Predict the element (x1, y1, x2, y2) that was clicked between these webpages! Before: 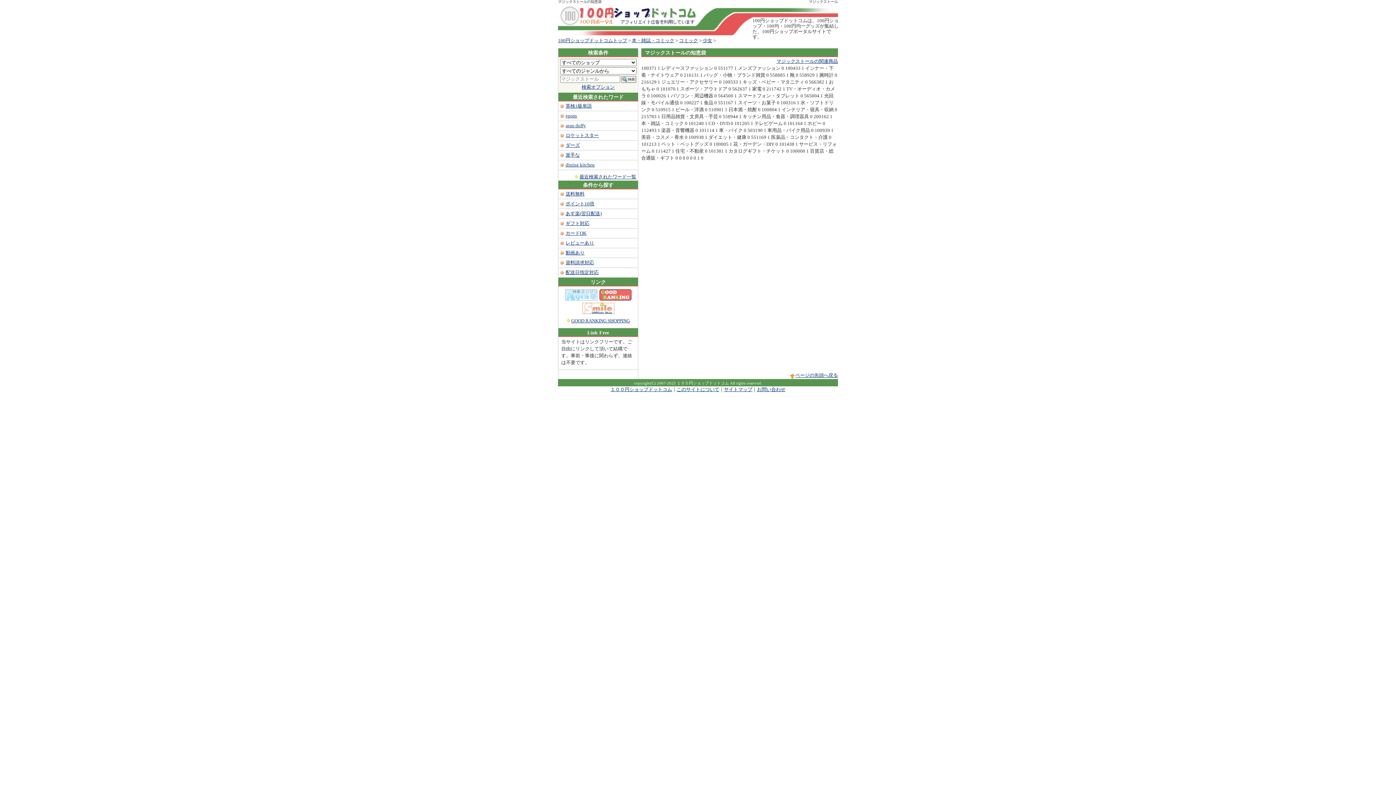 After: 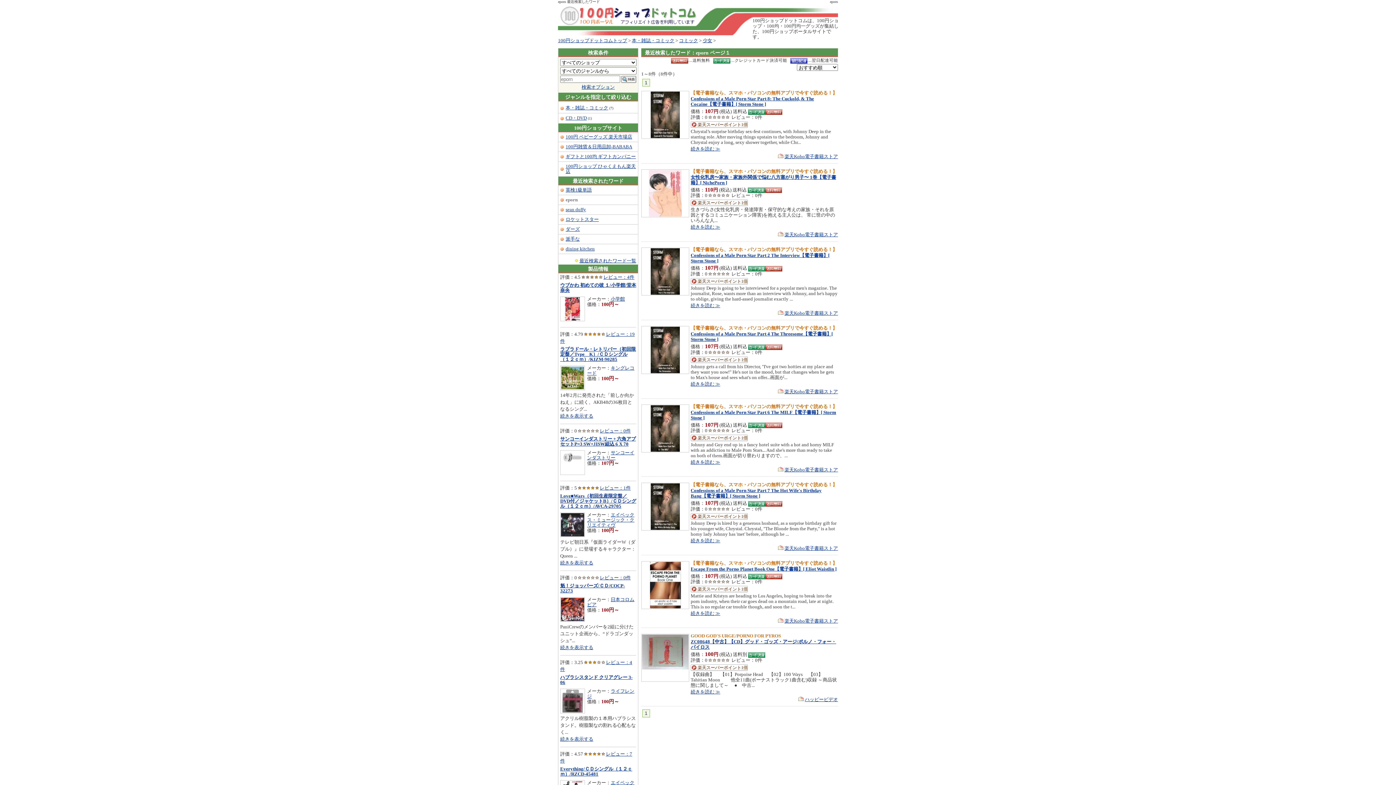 Action: bbox: (565, 113, 577, 118) label: eporn